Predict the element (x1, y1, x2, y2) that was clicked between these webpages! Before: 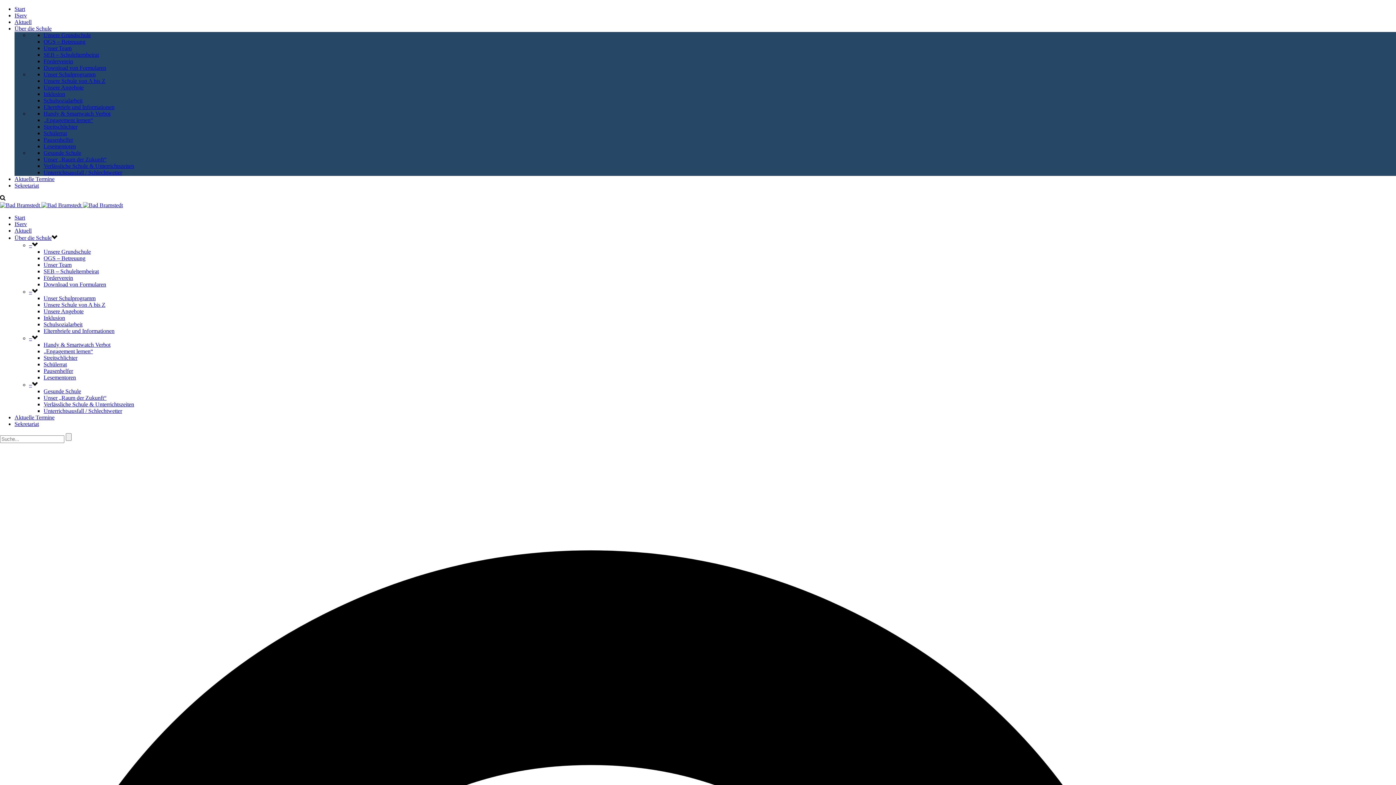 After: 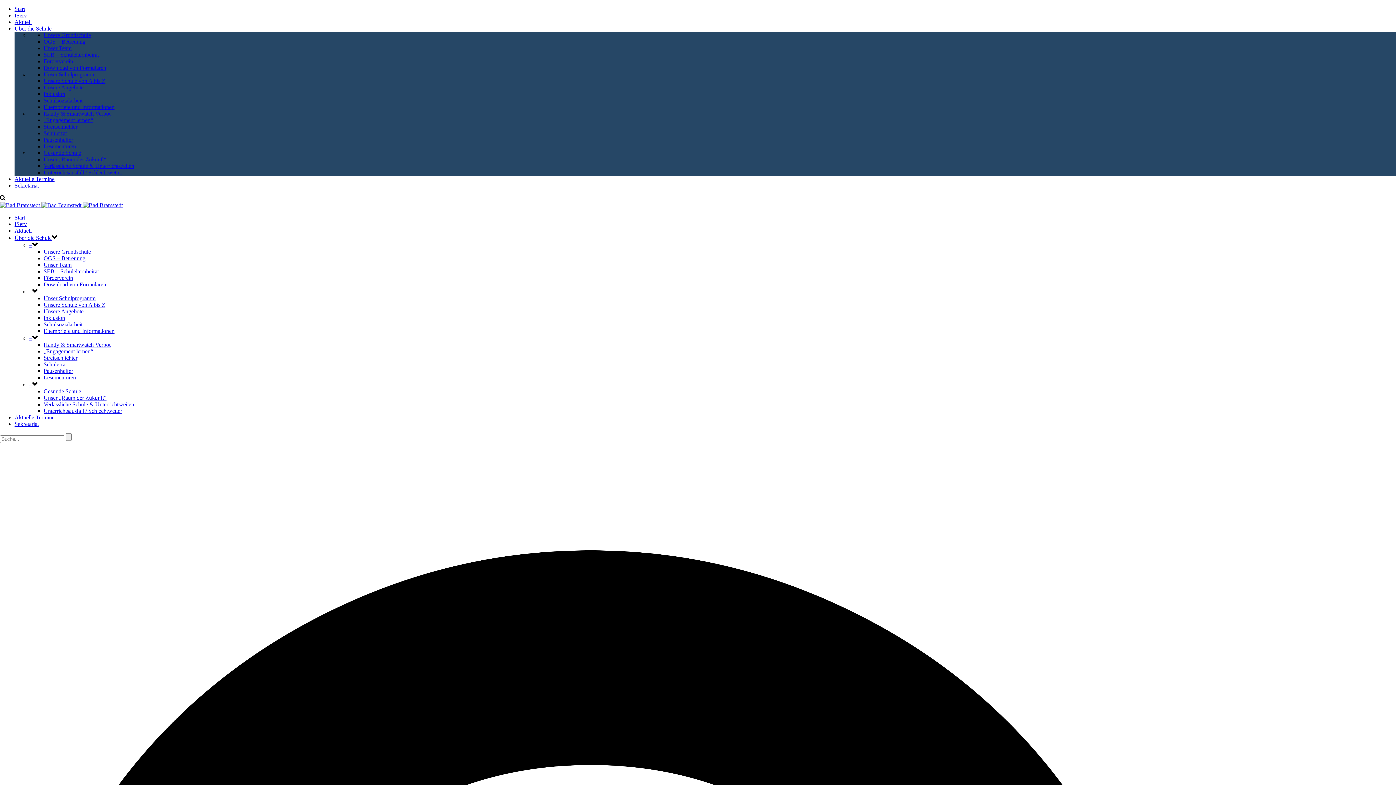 Action: label: Unterrichtsausfall / Schlechtwetter bbox: (43, 408, 122, 414)